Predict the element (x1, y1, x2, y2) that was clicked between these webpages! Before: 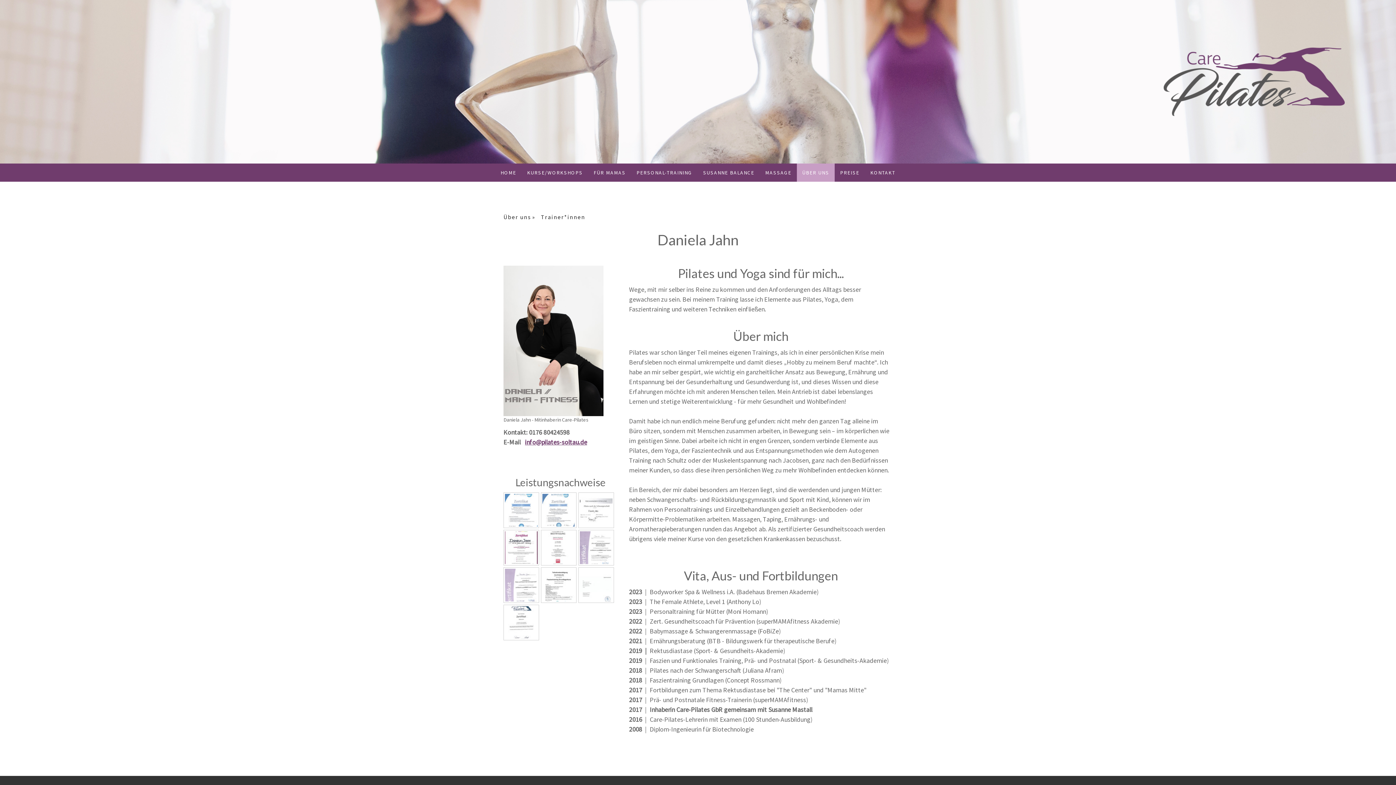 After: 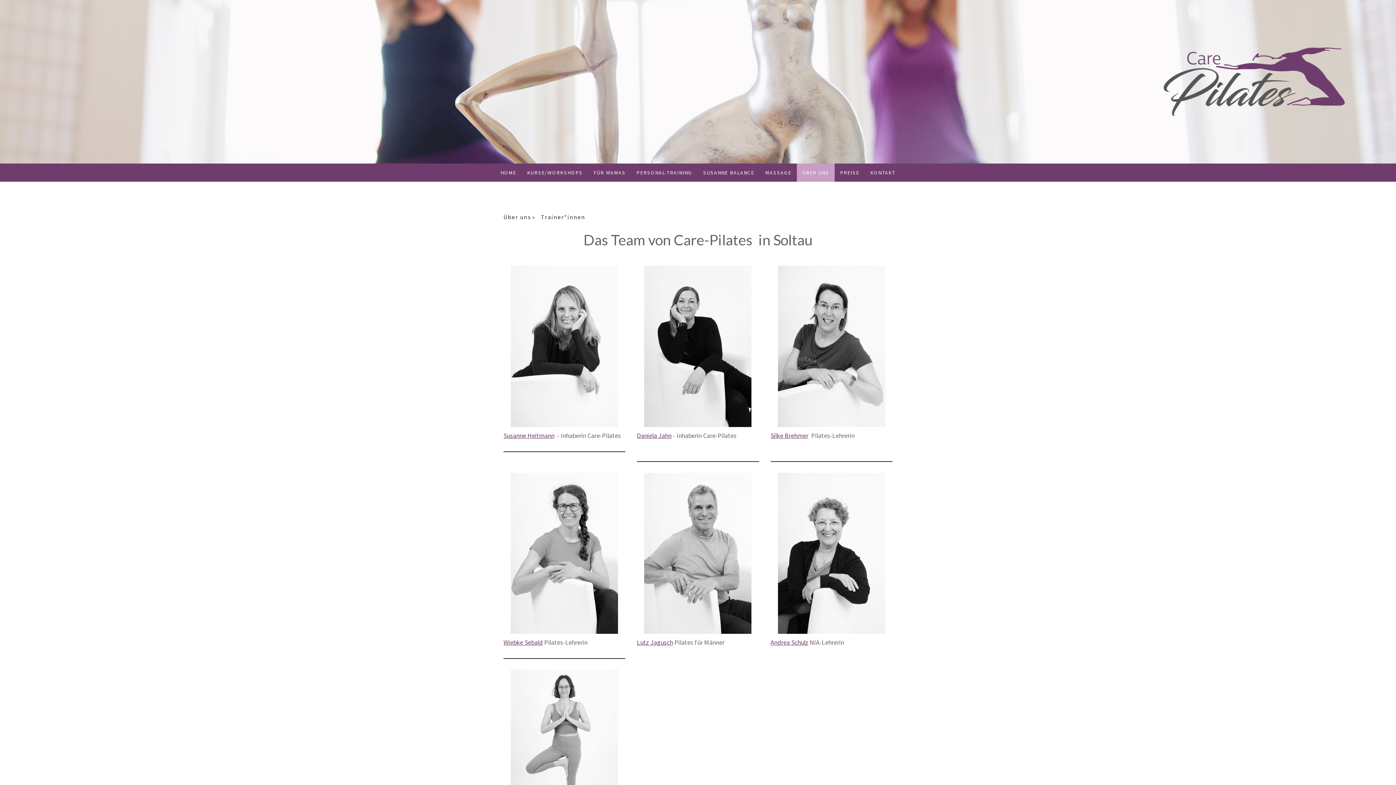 Action: label: Trainer*innen bbox: (541, 210, 592, 223)